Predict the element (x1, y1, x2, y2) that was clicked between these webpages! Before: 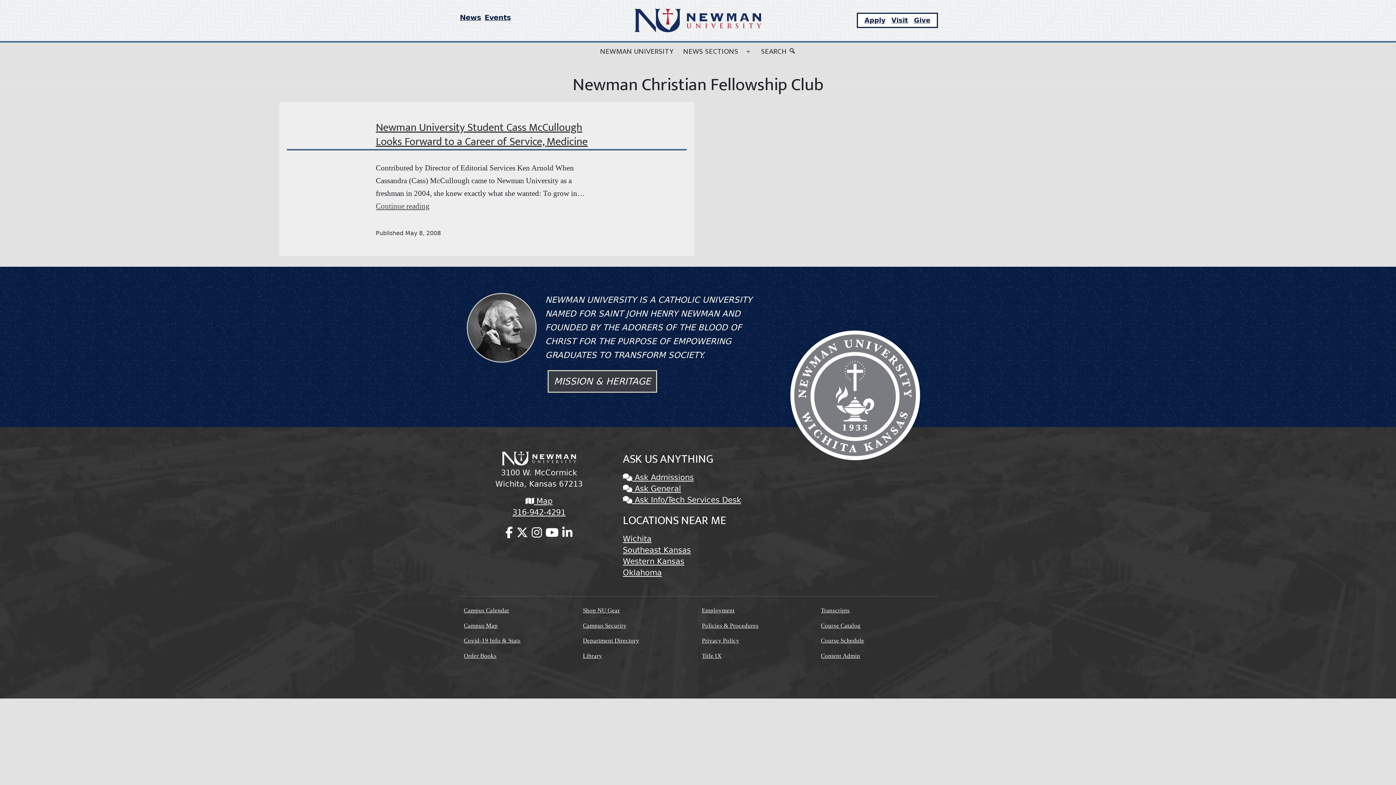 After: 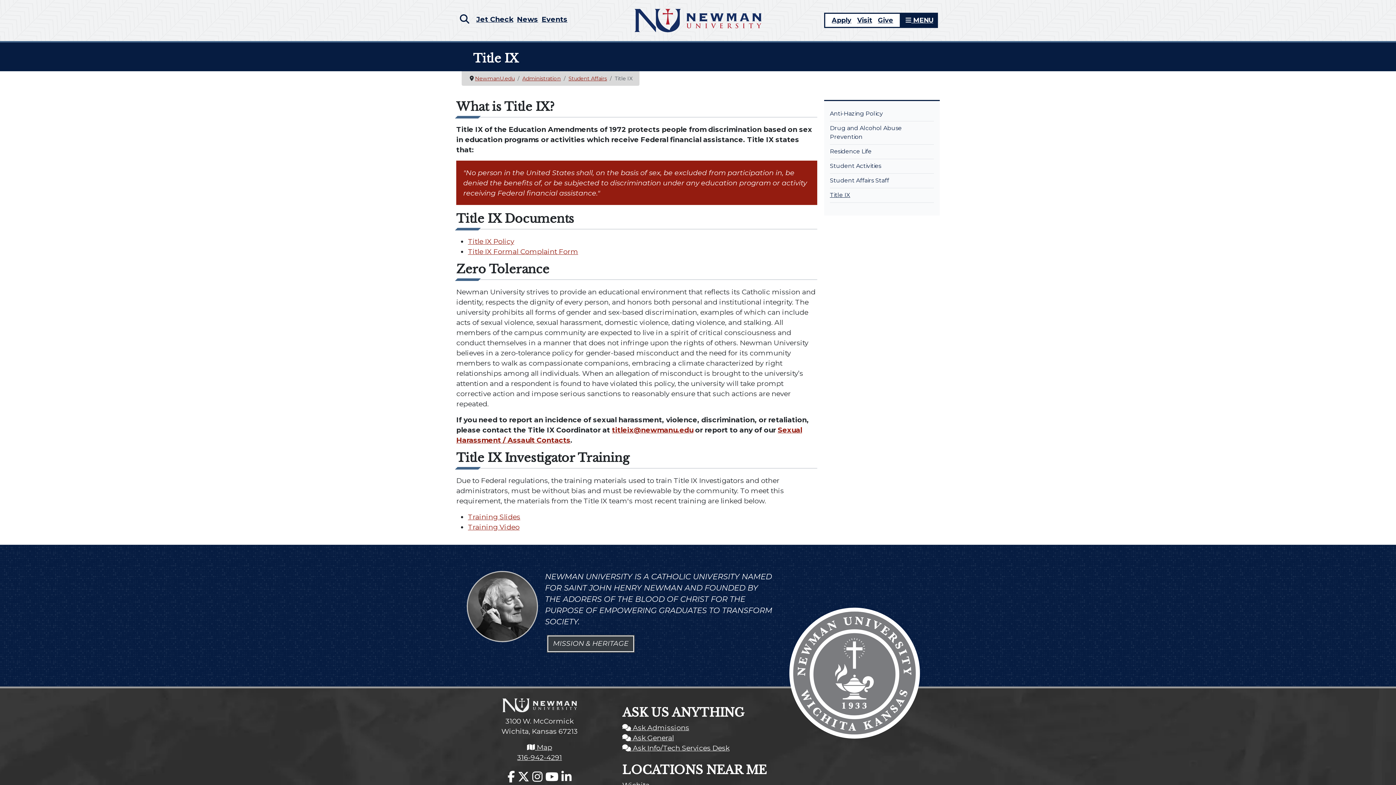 Action: label: Title IX bbox: (702, 652, 721, 659)